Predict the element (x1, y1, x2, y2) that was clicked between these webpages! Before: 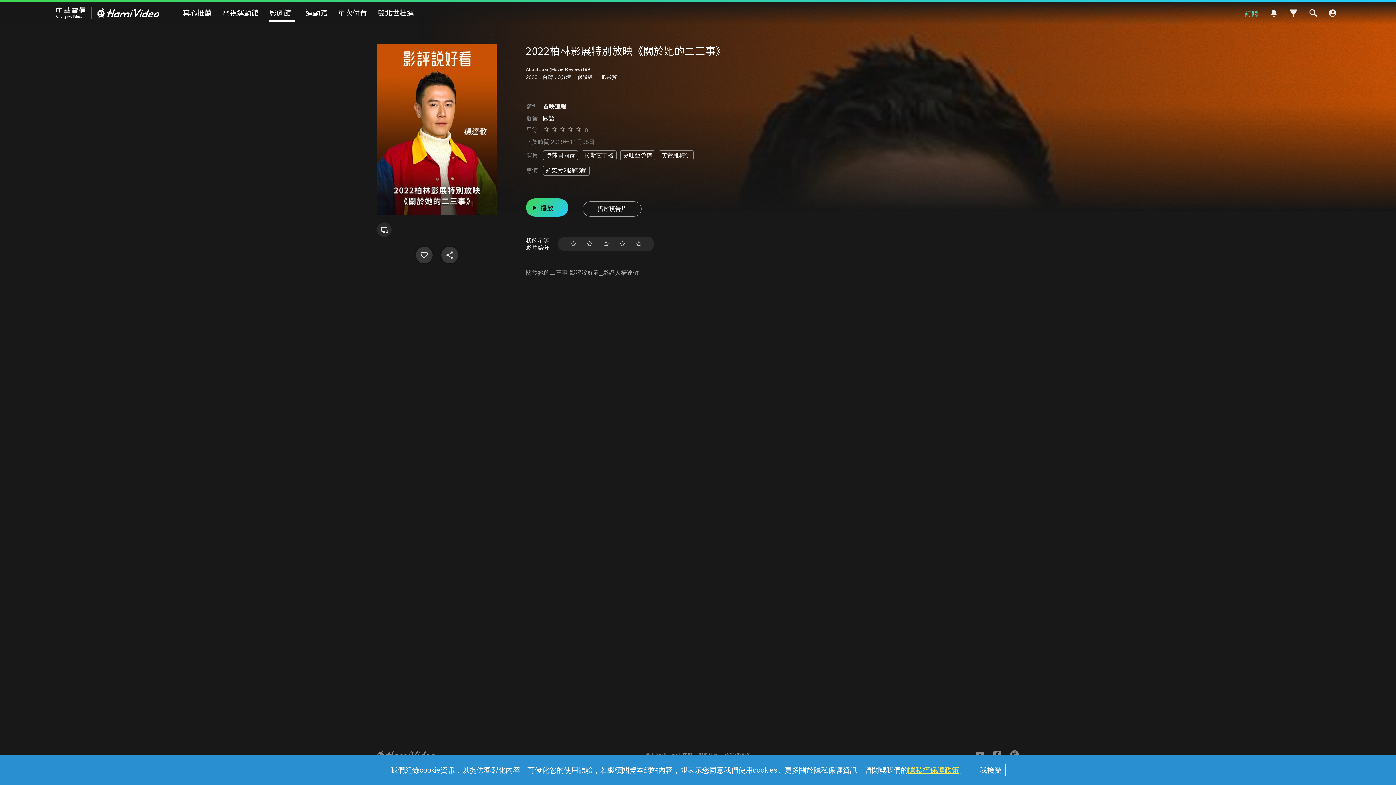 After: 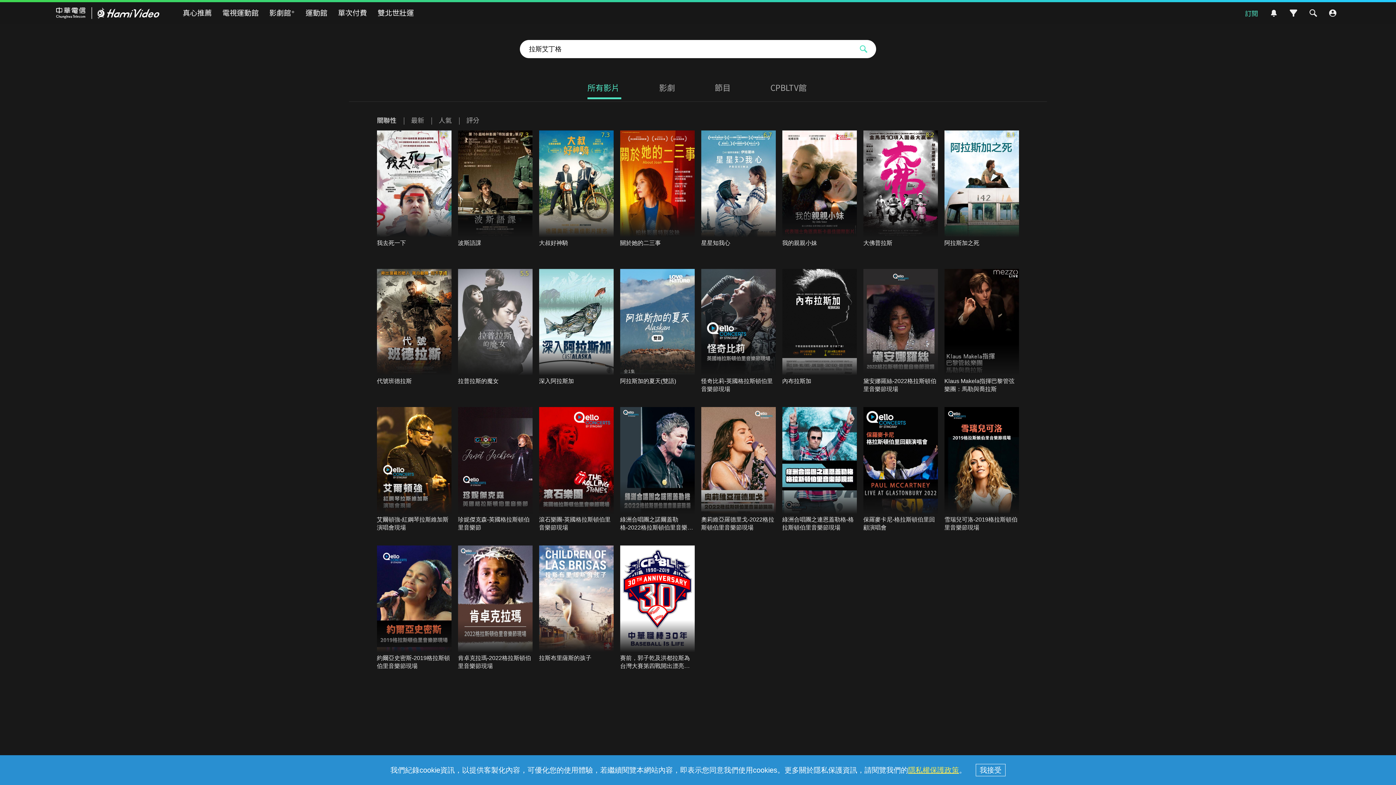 Action: bbox: (581, 150, 616, 160) label: 拉斯艾丁格